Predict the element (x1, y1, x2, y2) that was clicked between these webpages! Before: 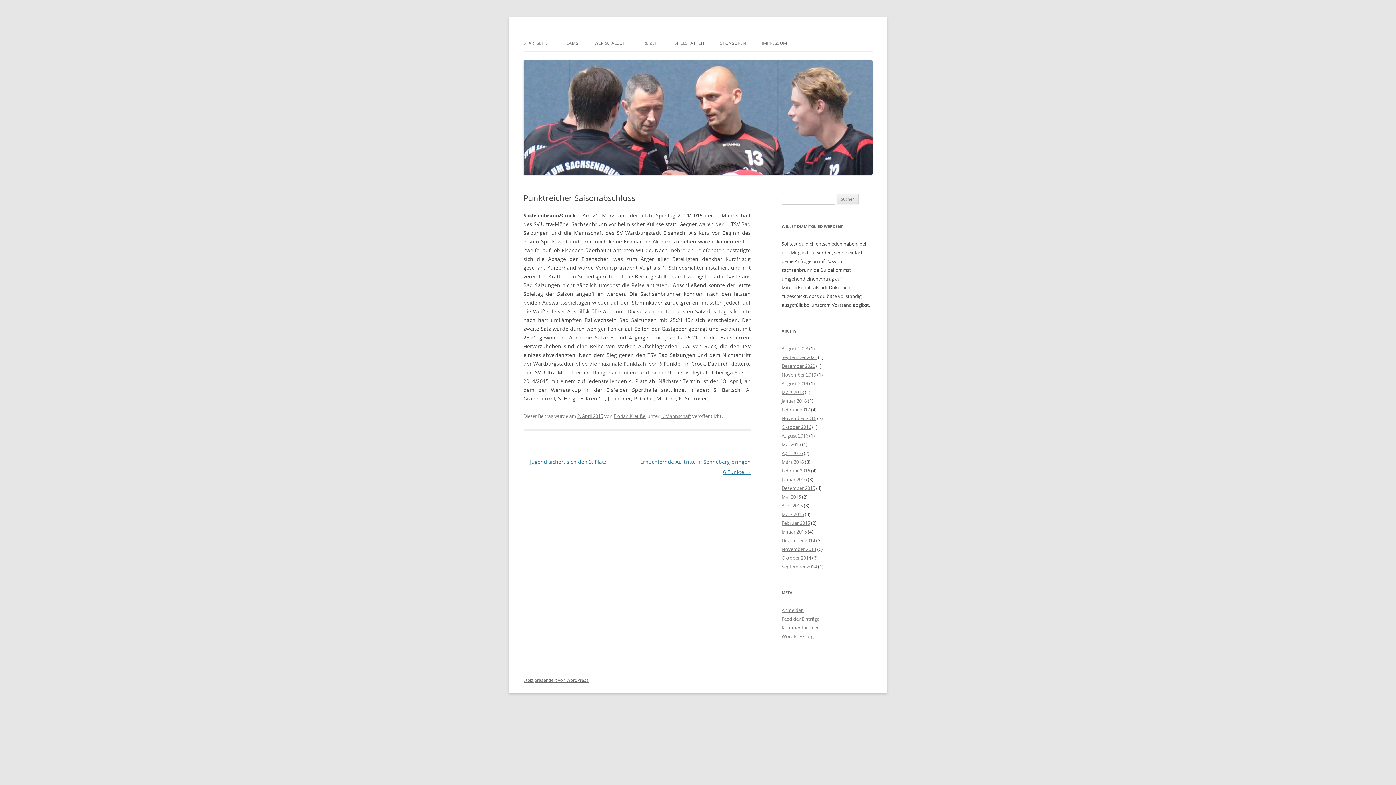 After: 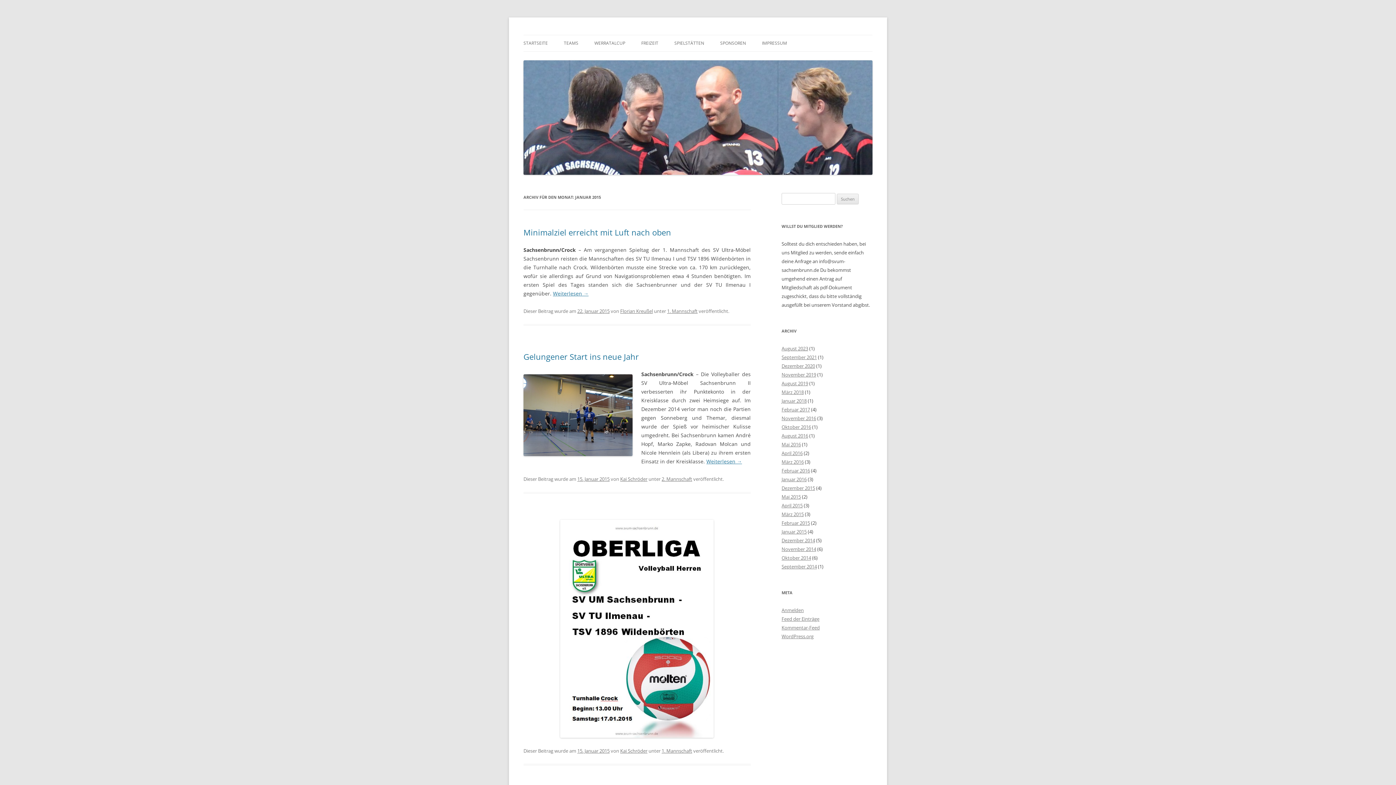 Action: label: Januar 2015 bbox: (781, 528, 806, 535)